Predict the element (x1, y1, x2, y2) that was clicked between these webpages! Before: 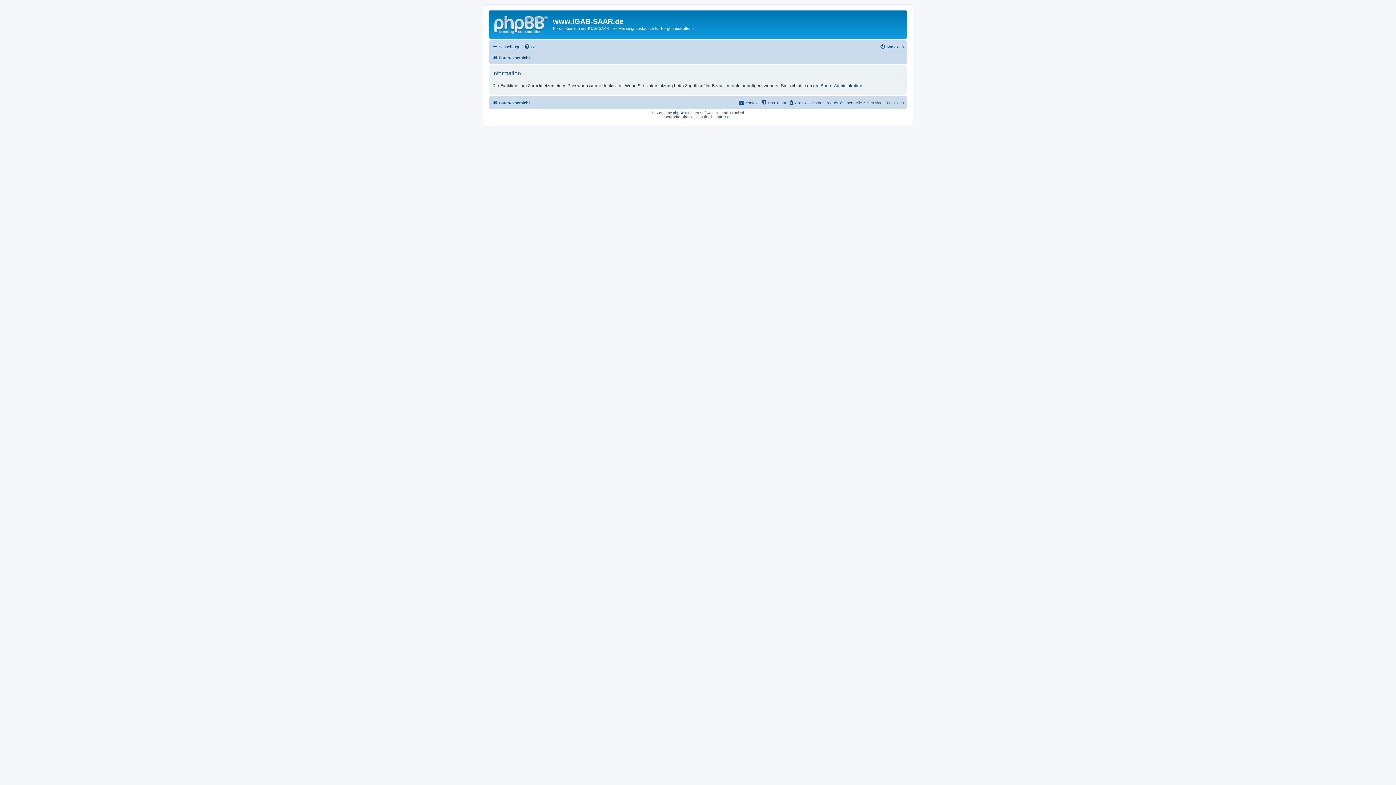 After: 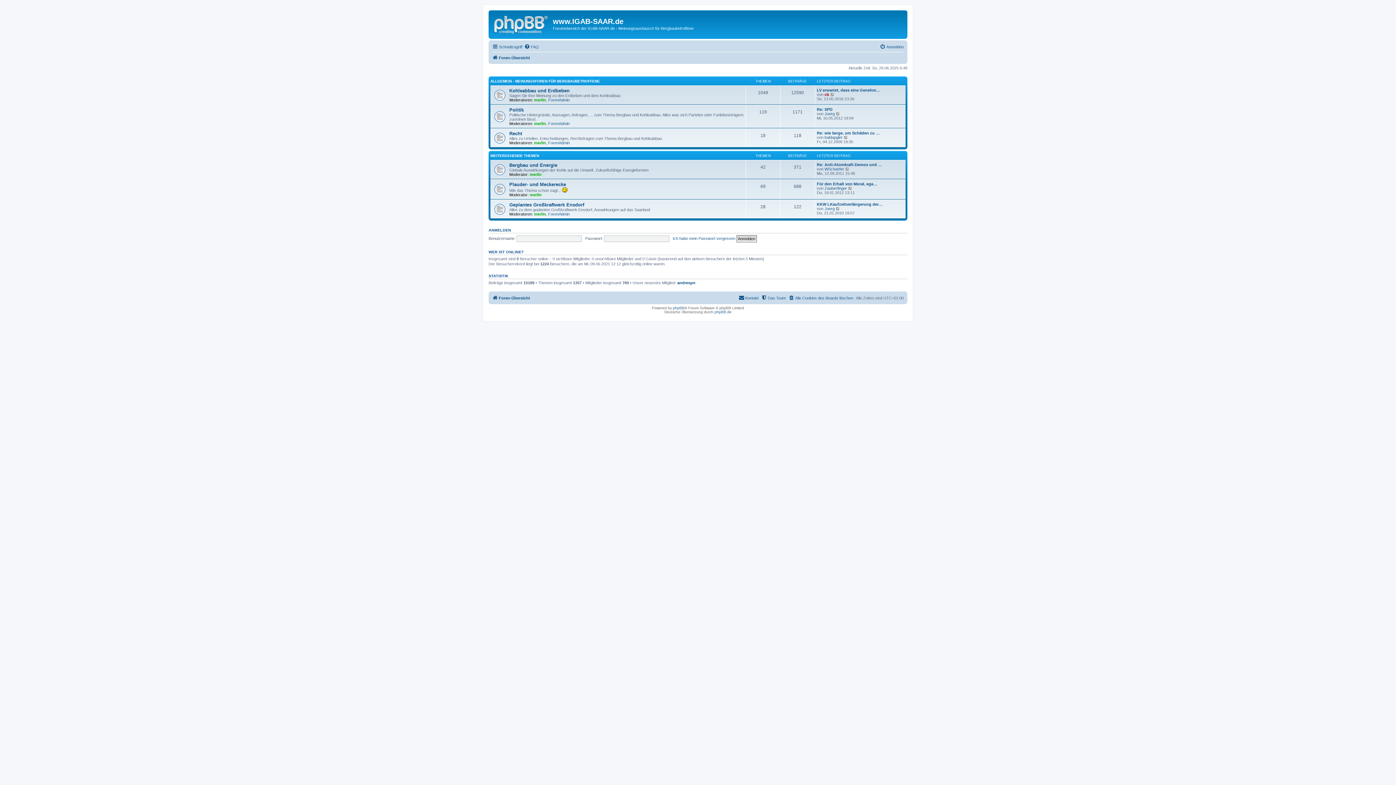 Action: label: Foren-Übersicht bbox: (492, 98, 530, 107)